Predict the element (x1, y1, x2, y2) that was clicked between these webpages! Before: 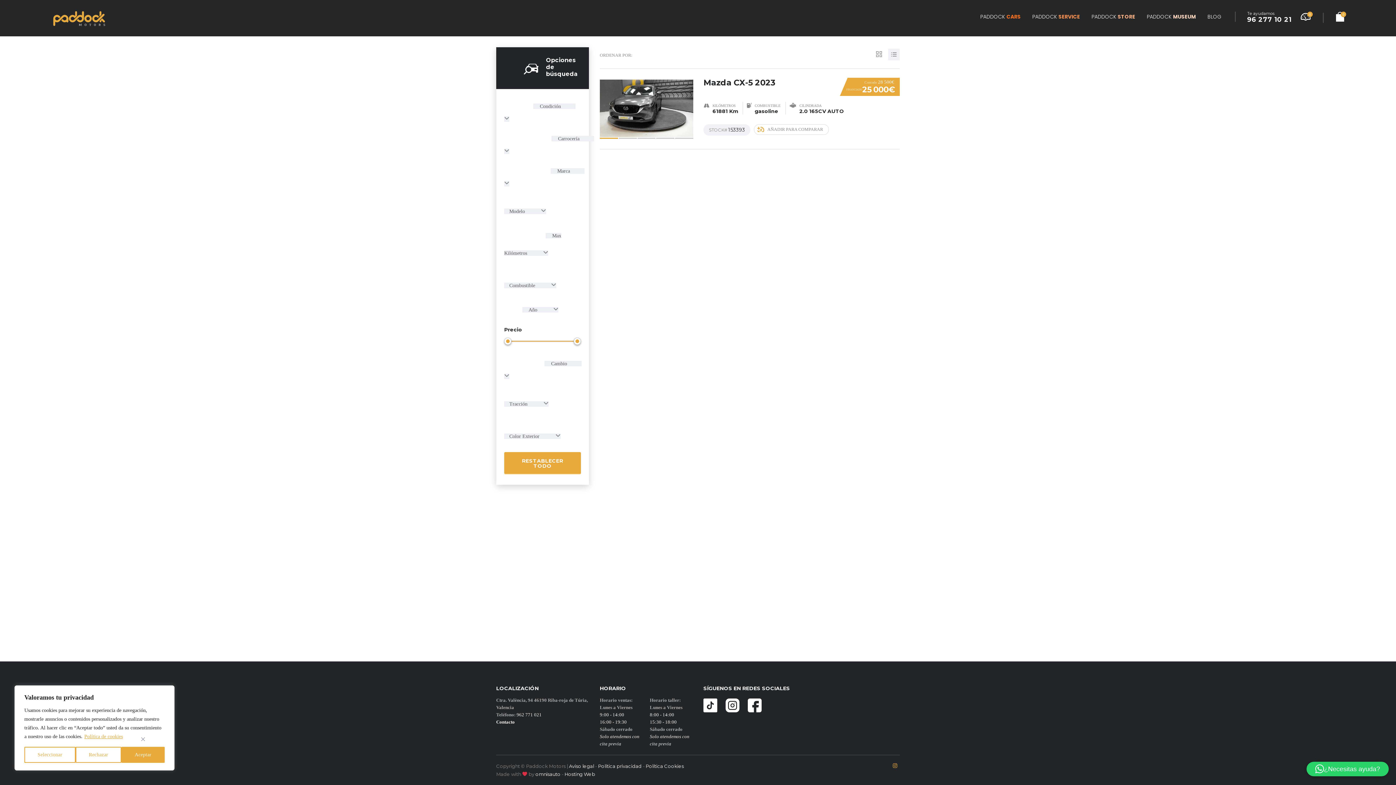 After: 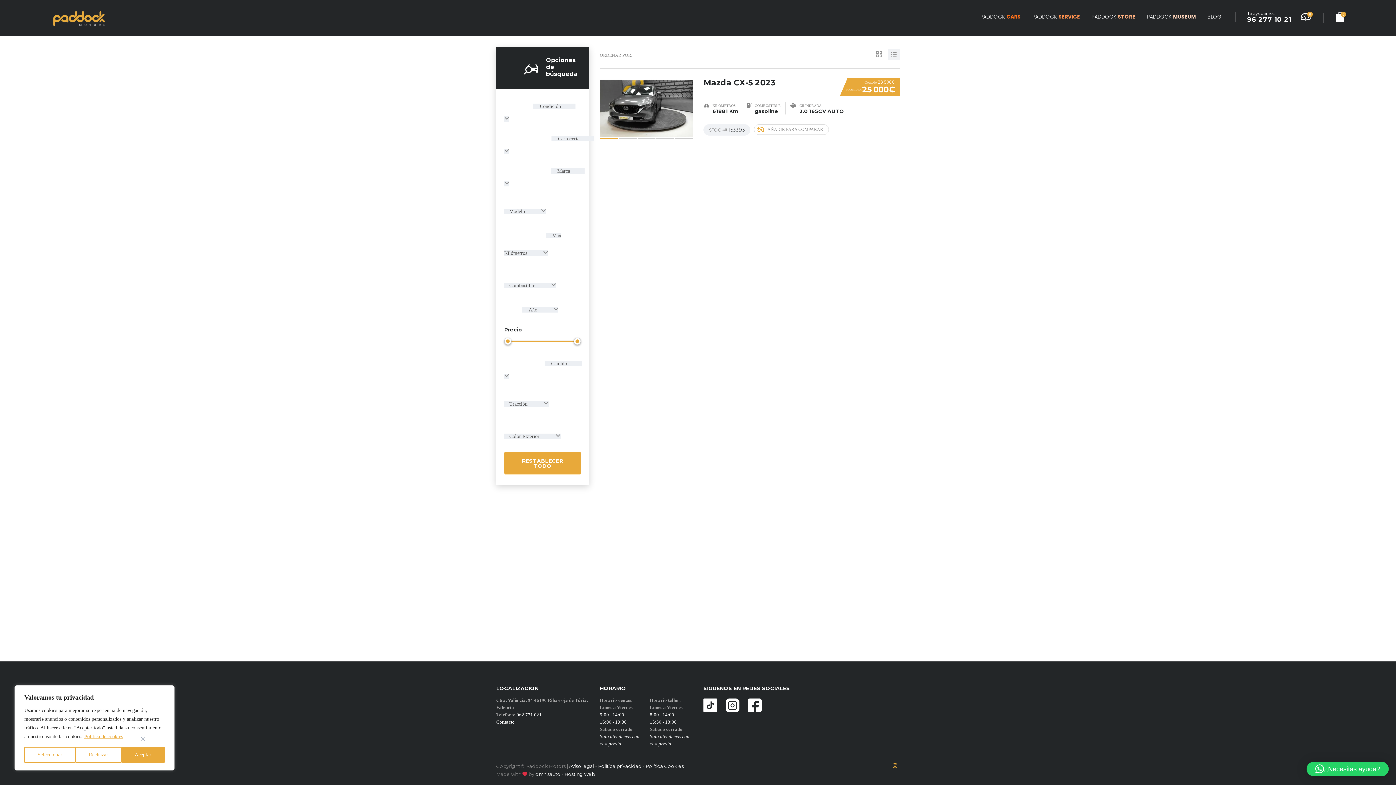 Action: bbox: (141, 737, 144, 741) label: Close